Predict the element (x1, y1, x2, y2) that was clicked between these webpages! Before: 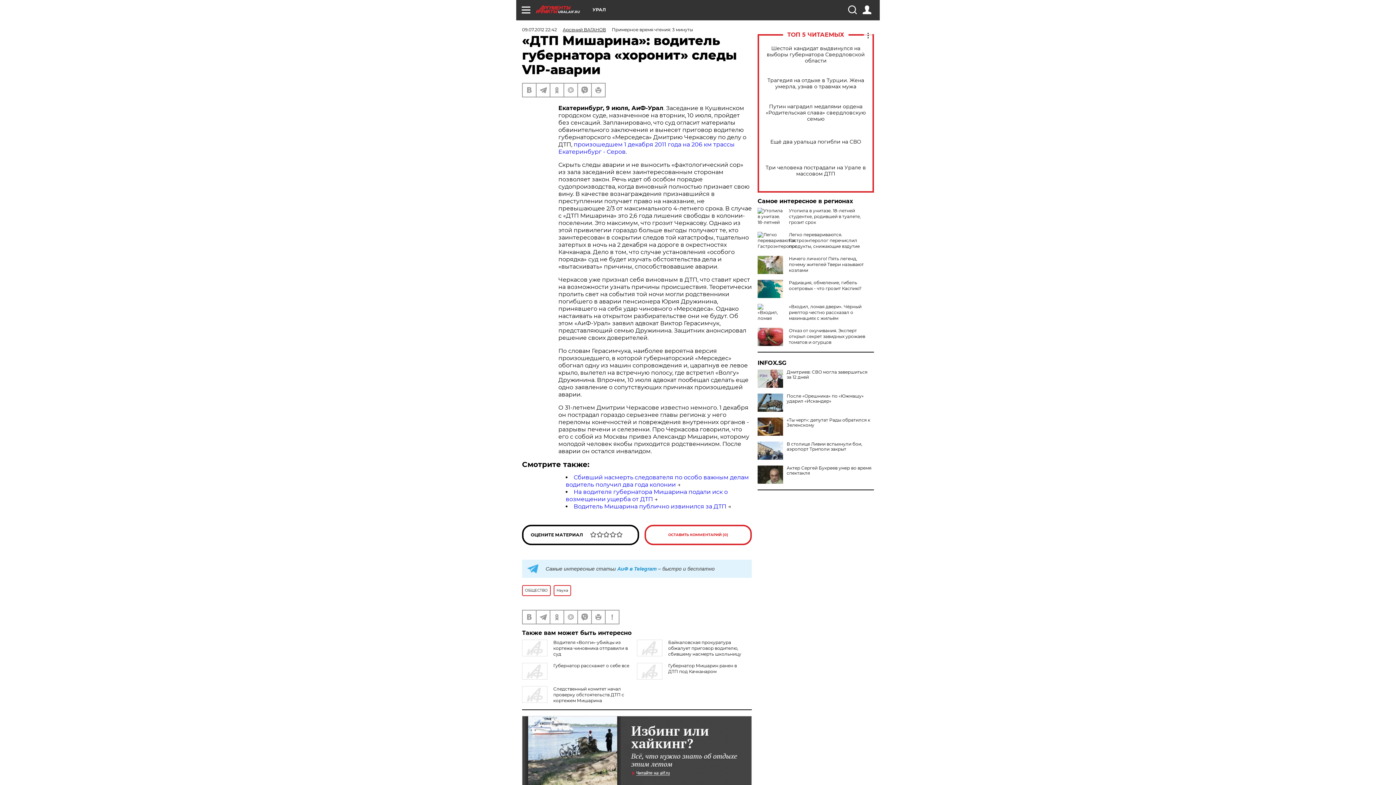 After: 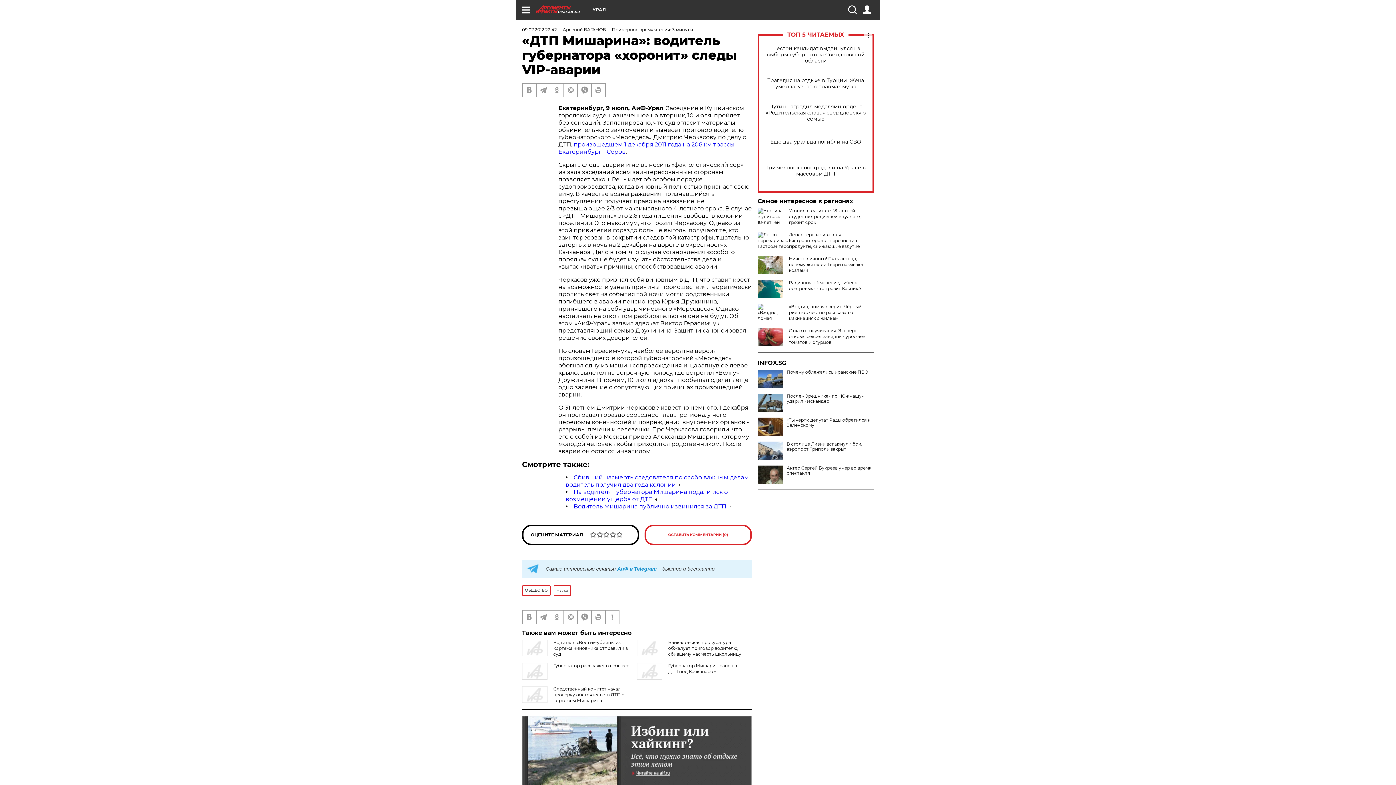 Action: bbox: (757, 369, 874, 380) label: Дмитриев: СВО могла завершиться за 12 дней